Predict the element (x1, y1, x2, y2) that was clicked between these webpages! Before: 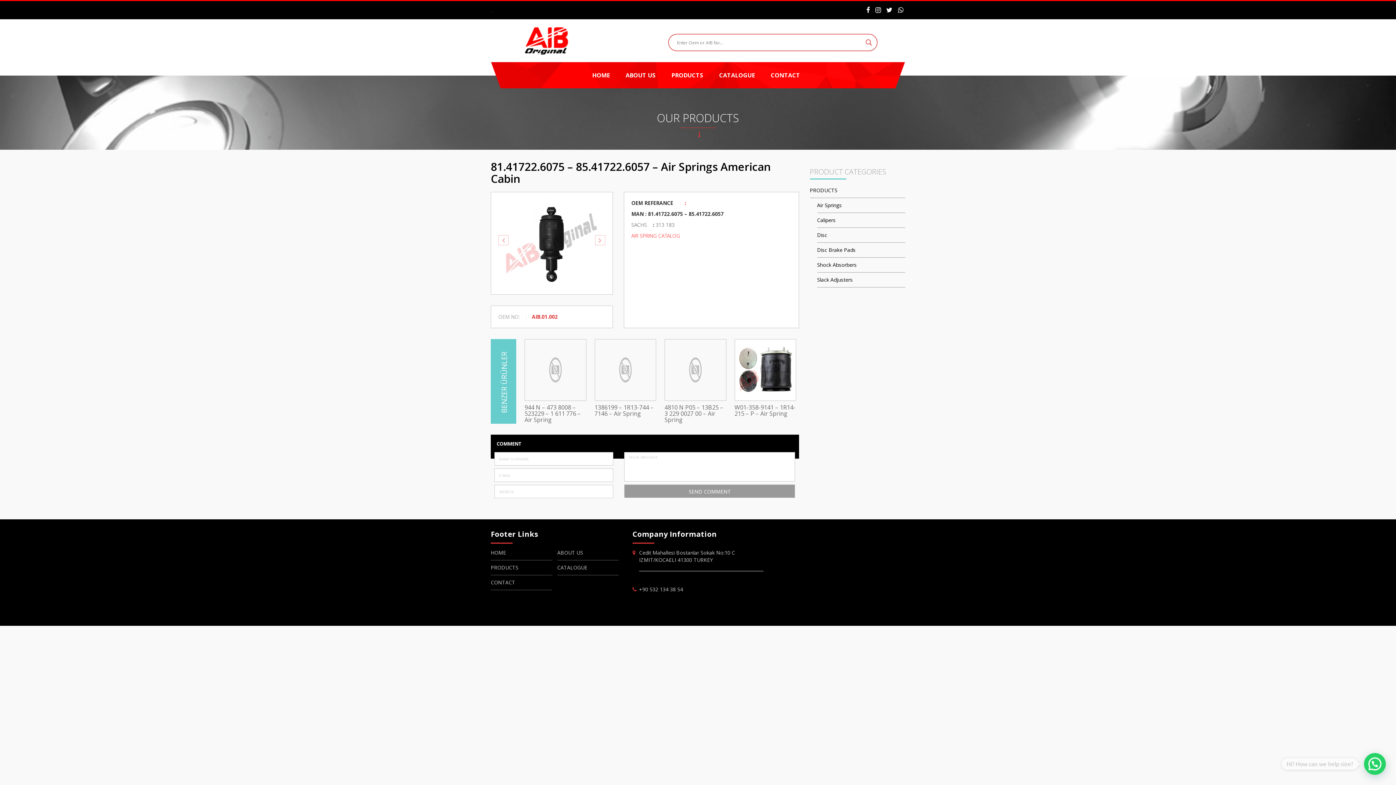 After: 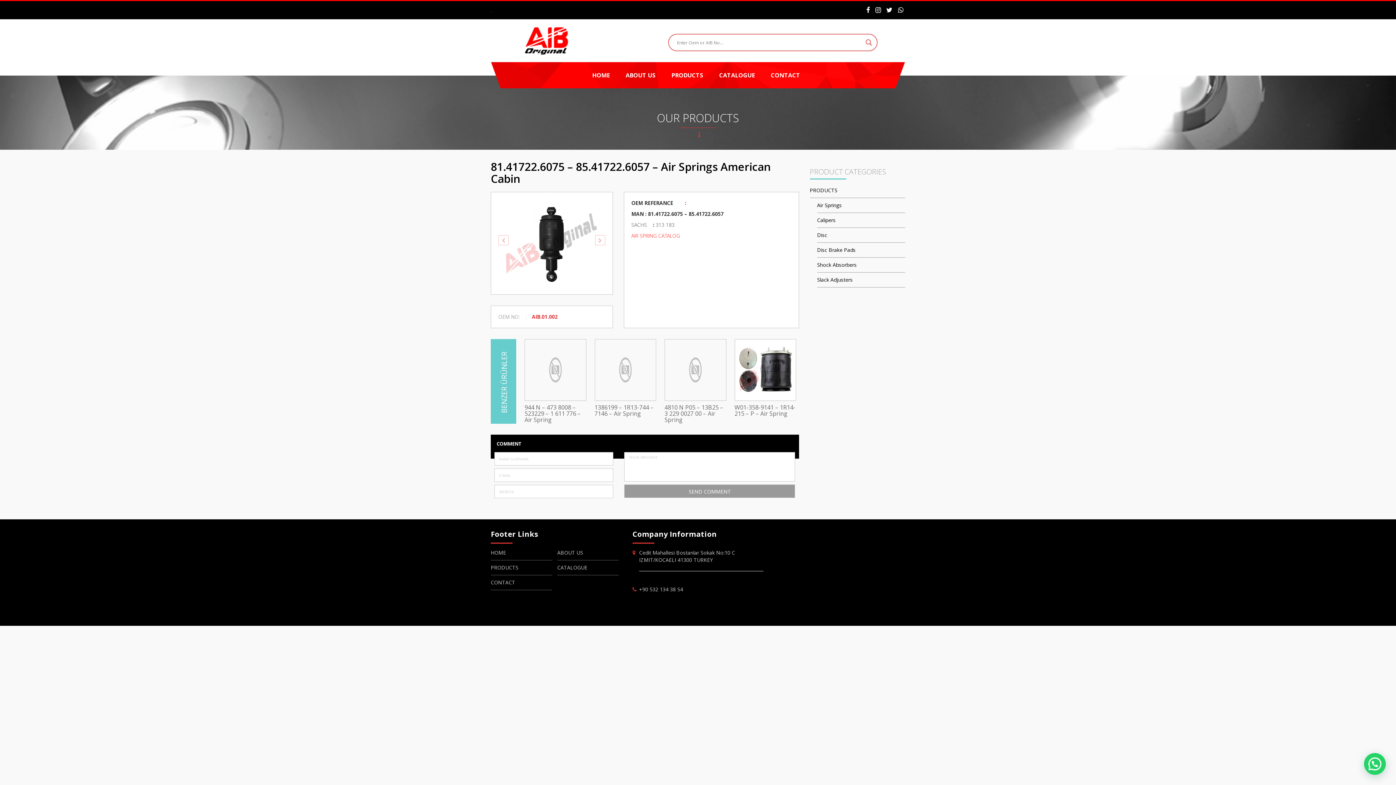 Action: bbox: (631, 232, 680, 239) label: AIR SPRING CATALOG